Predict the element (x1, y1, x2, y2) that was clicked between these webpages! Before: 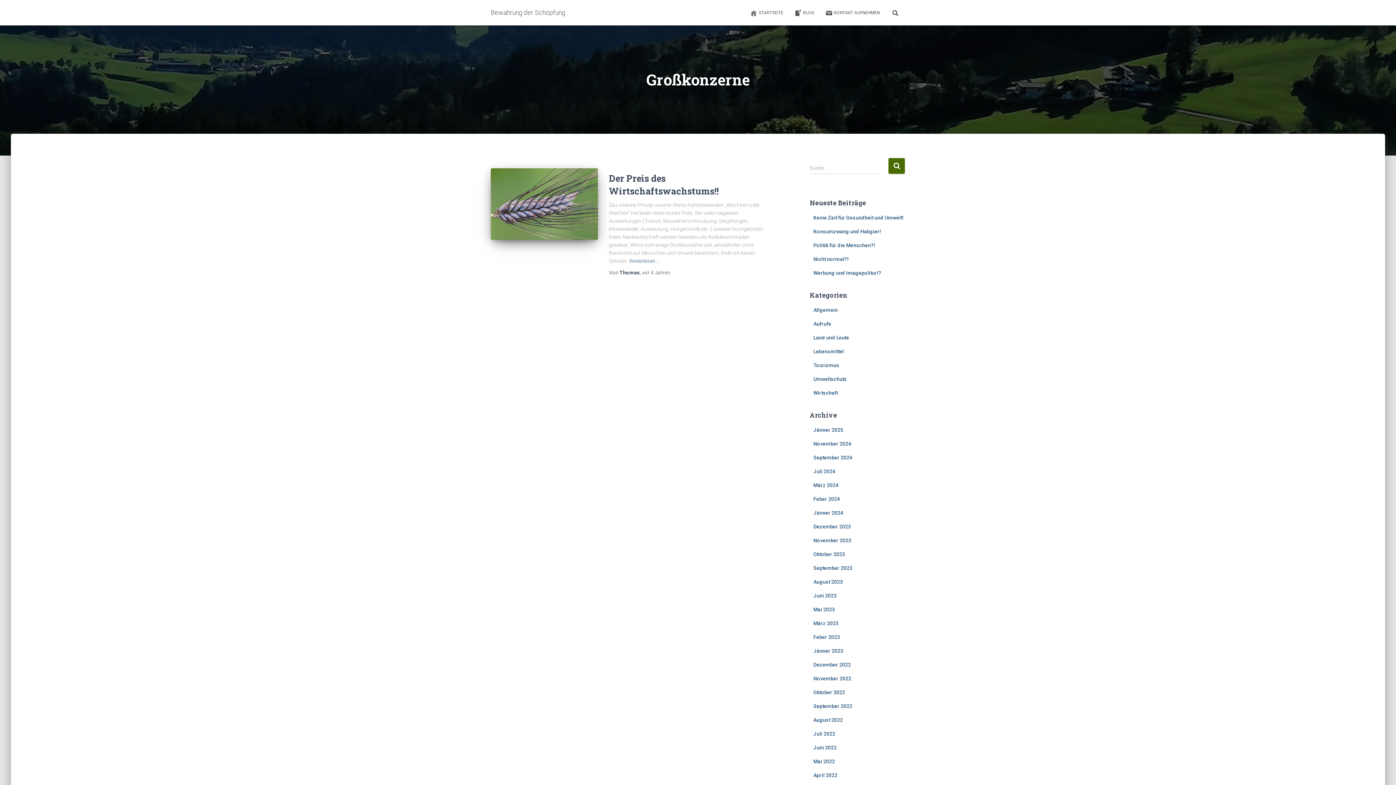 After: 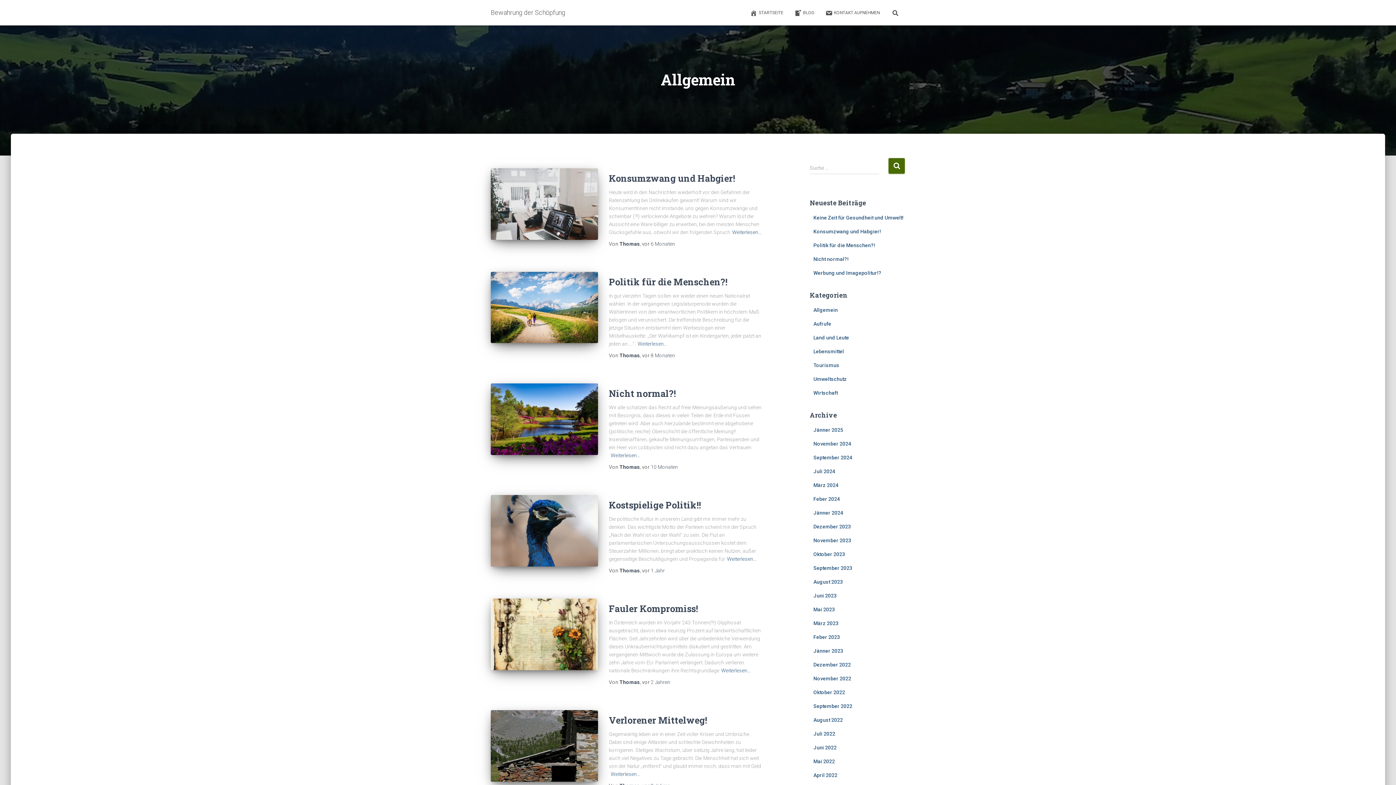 Action: bbox: (813, 307, 838, 313) label: Allgemein